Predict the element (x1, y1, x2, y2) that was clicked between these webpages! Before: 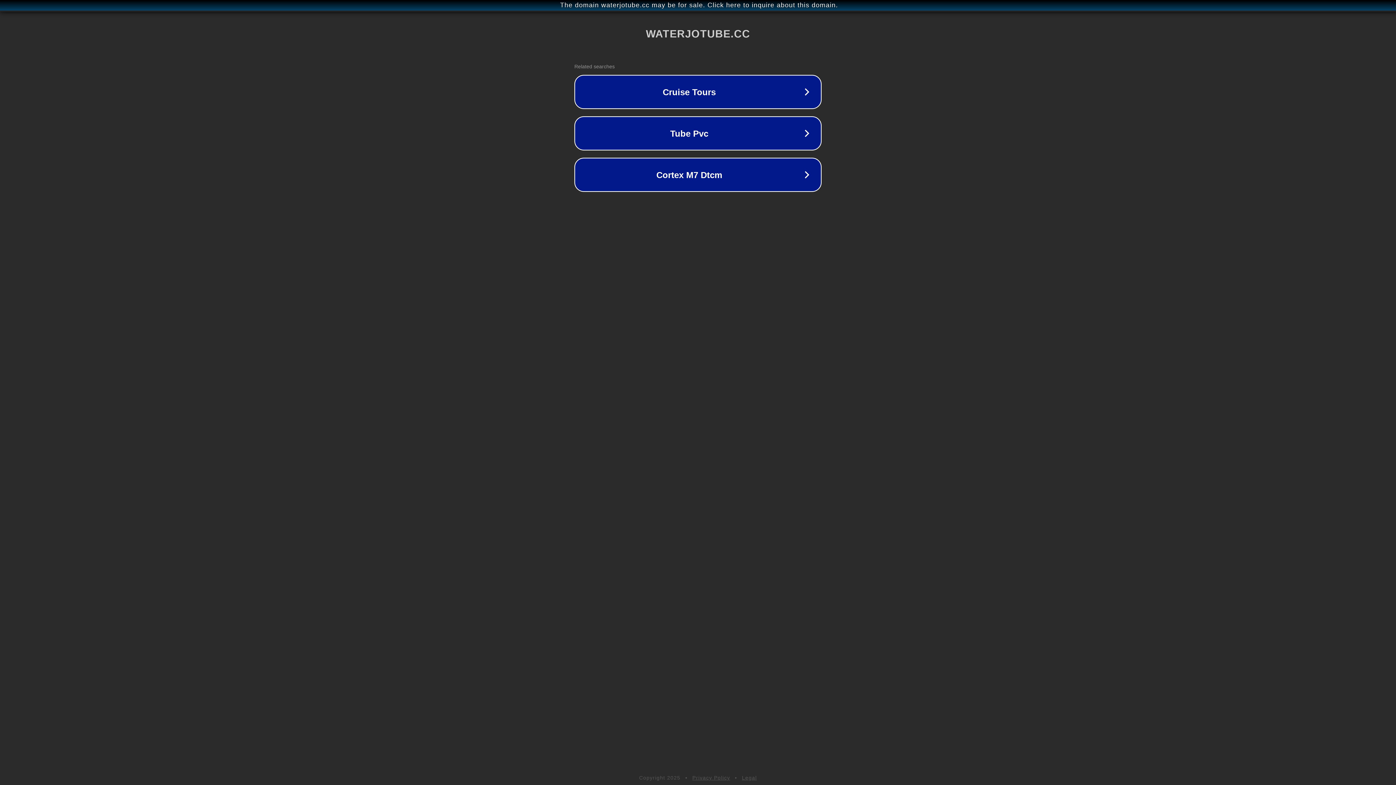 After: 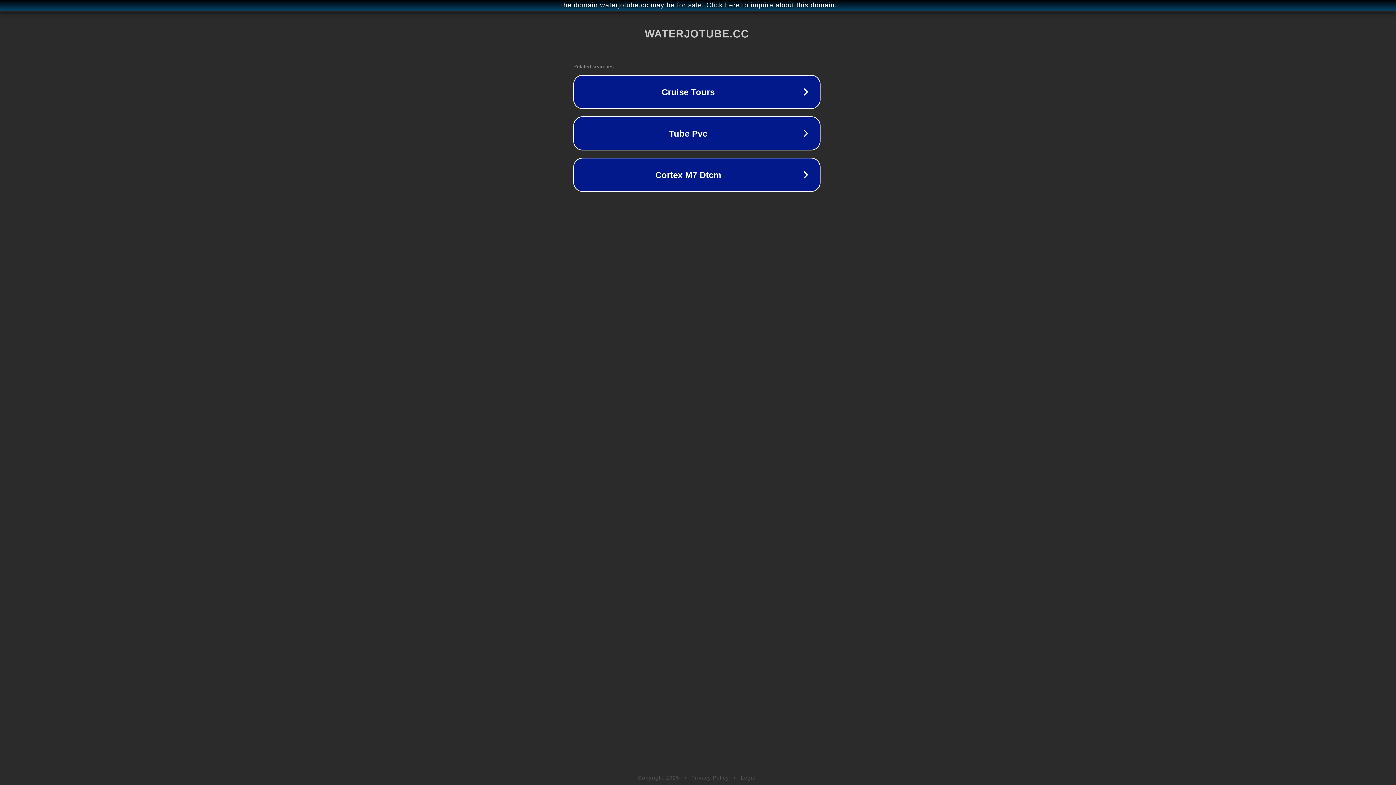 Action: bbox: (1, 1, 1397, 9) label: The domain waterjotube.cc may be for sale. Click here to inquire about this domain.